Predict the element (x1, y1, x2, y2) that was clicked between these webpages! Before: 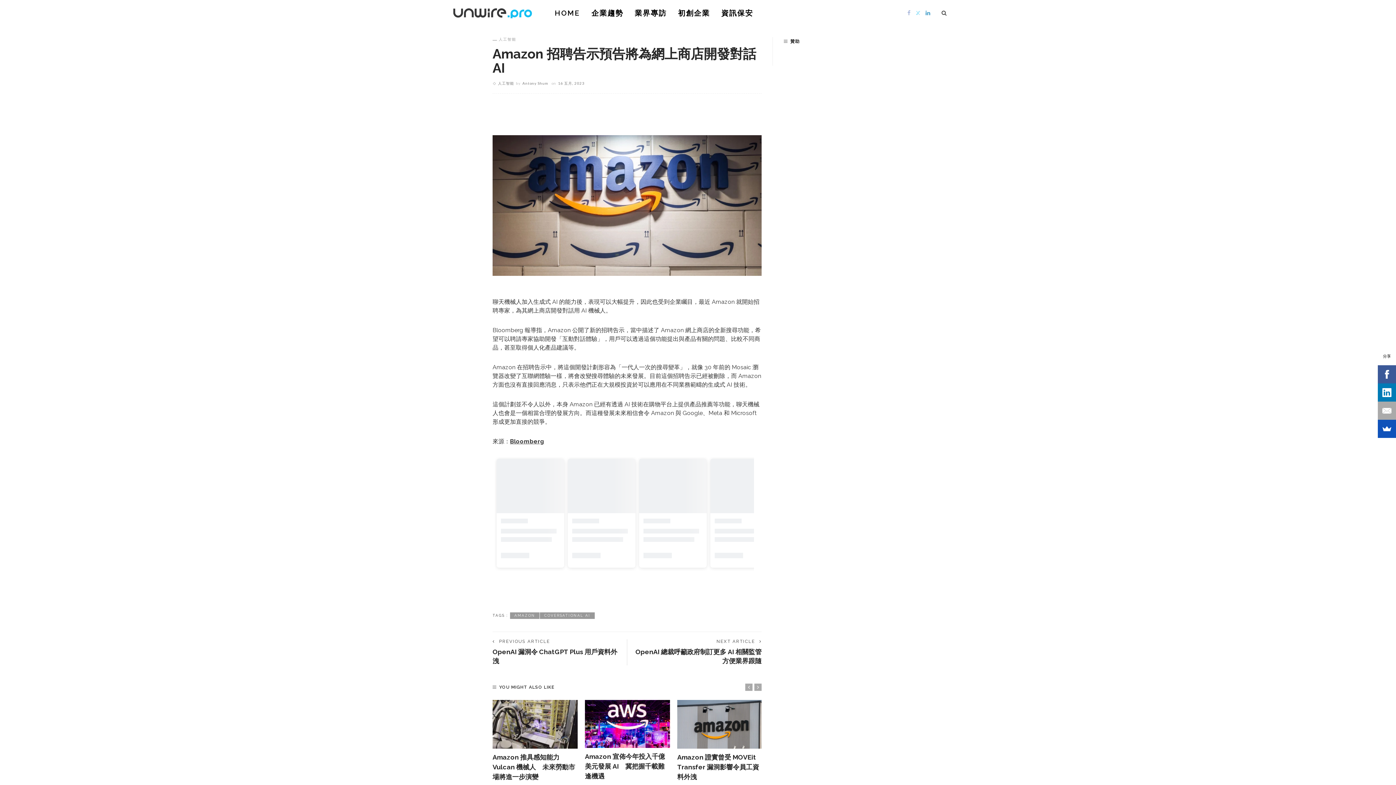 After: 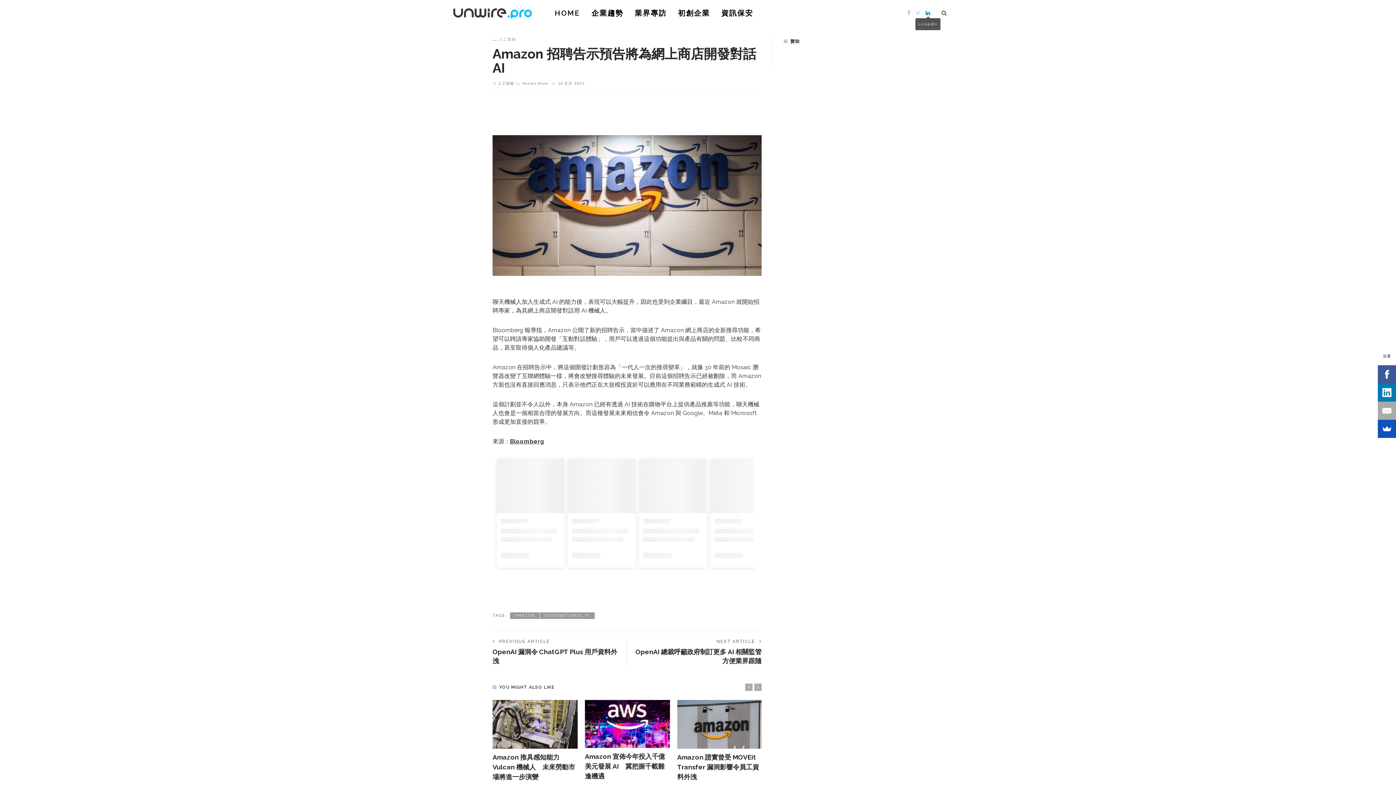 Action: bbox: (923, 9, 933, 16)